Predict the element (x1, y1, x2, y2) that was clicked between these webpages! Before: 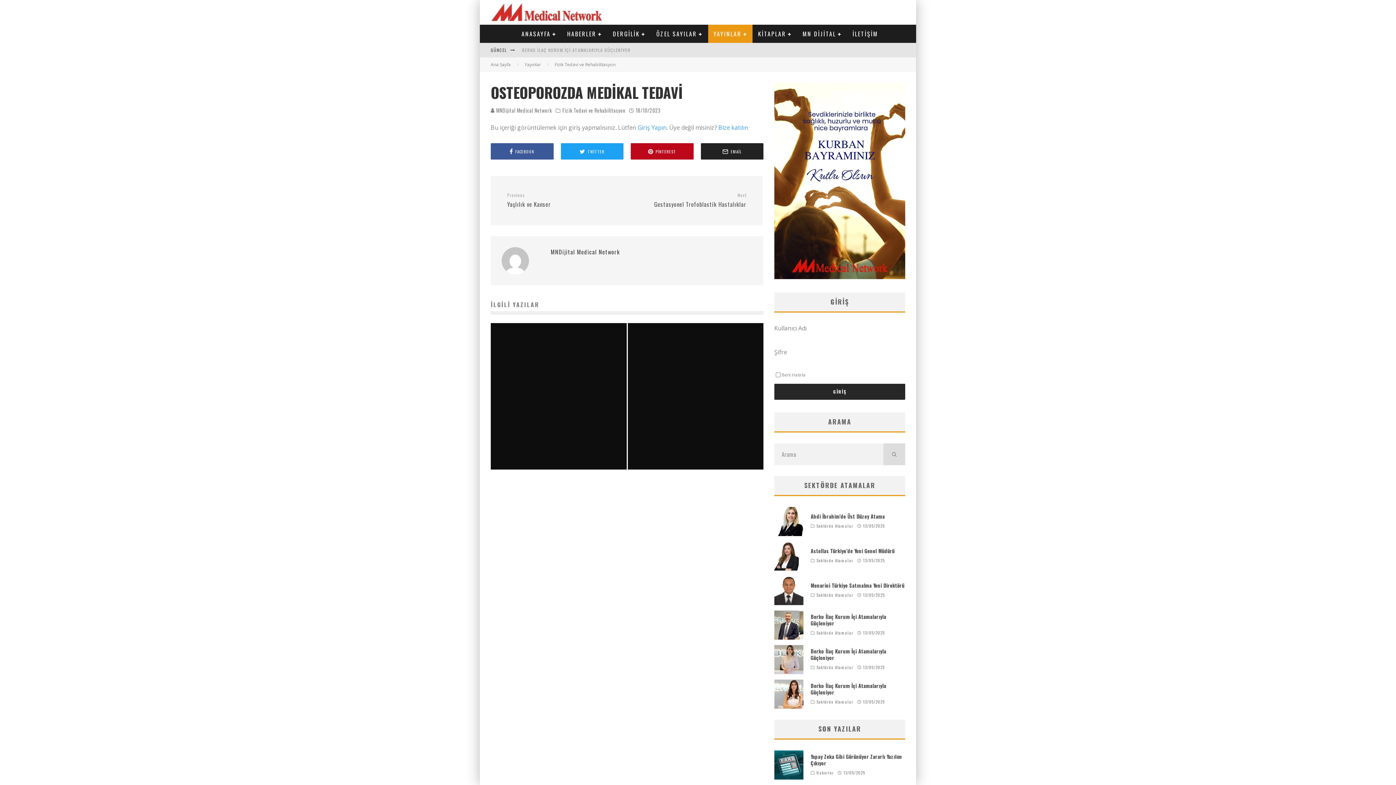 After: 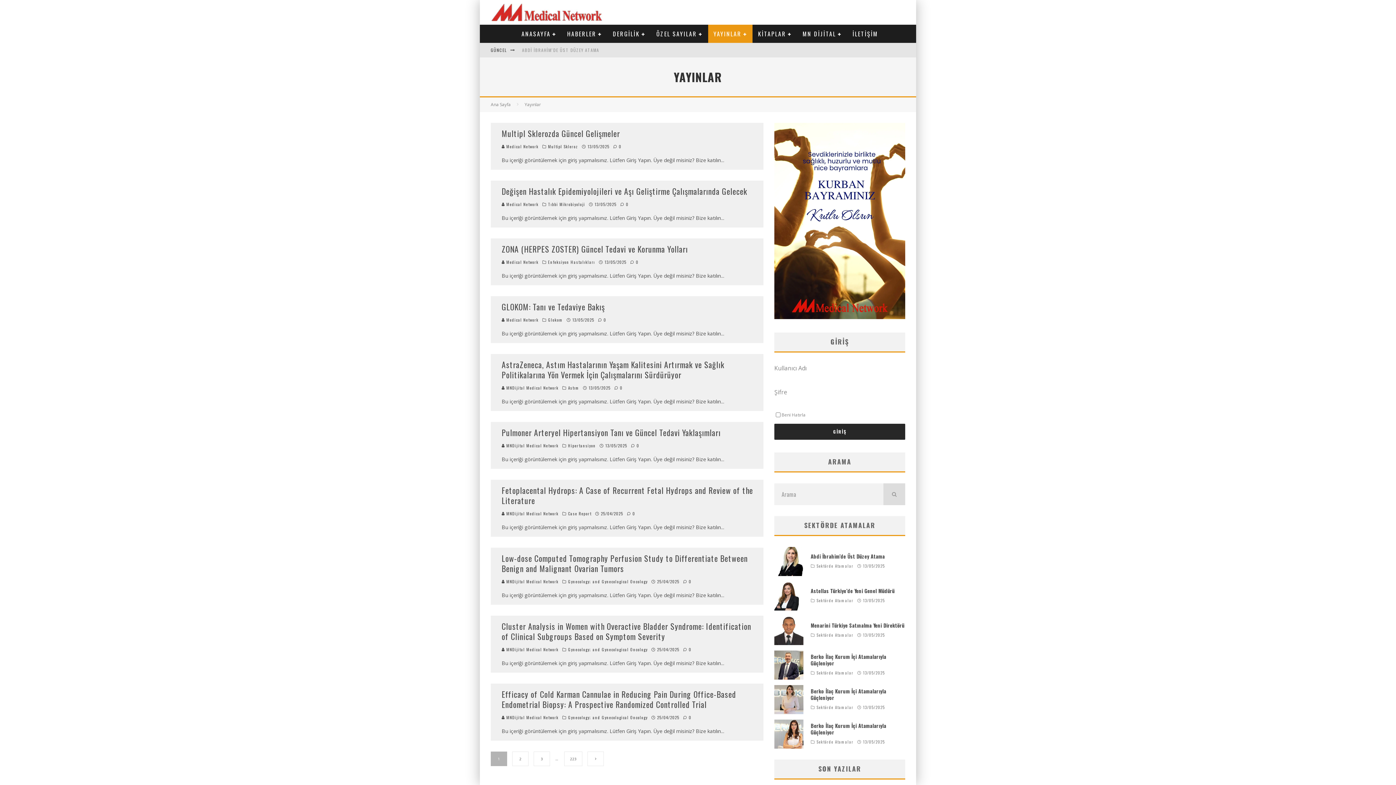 Action: bbox: (708, 24, 752, 42) label: YAYINLAR